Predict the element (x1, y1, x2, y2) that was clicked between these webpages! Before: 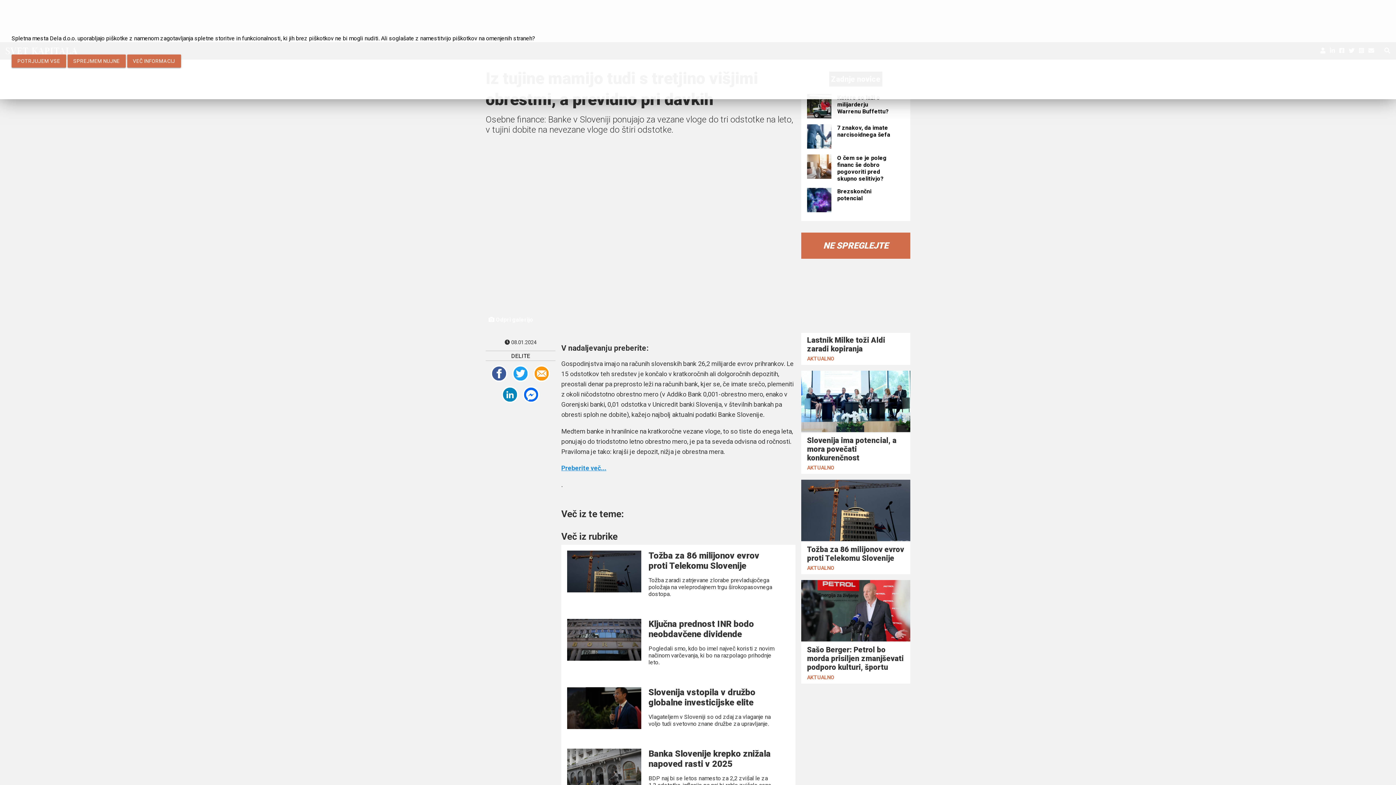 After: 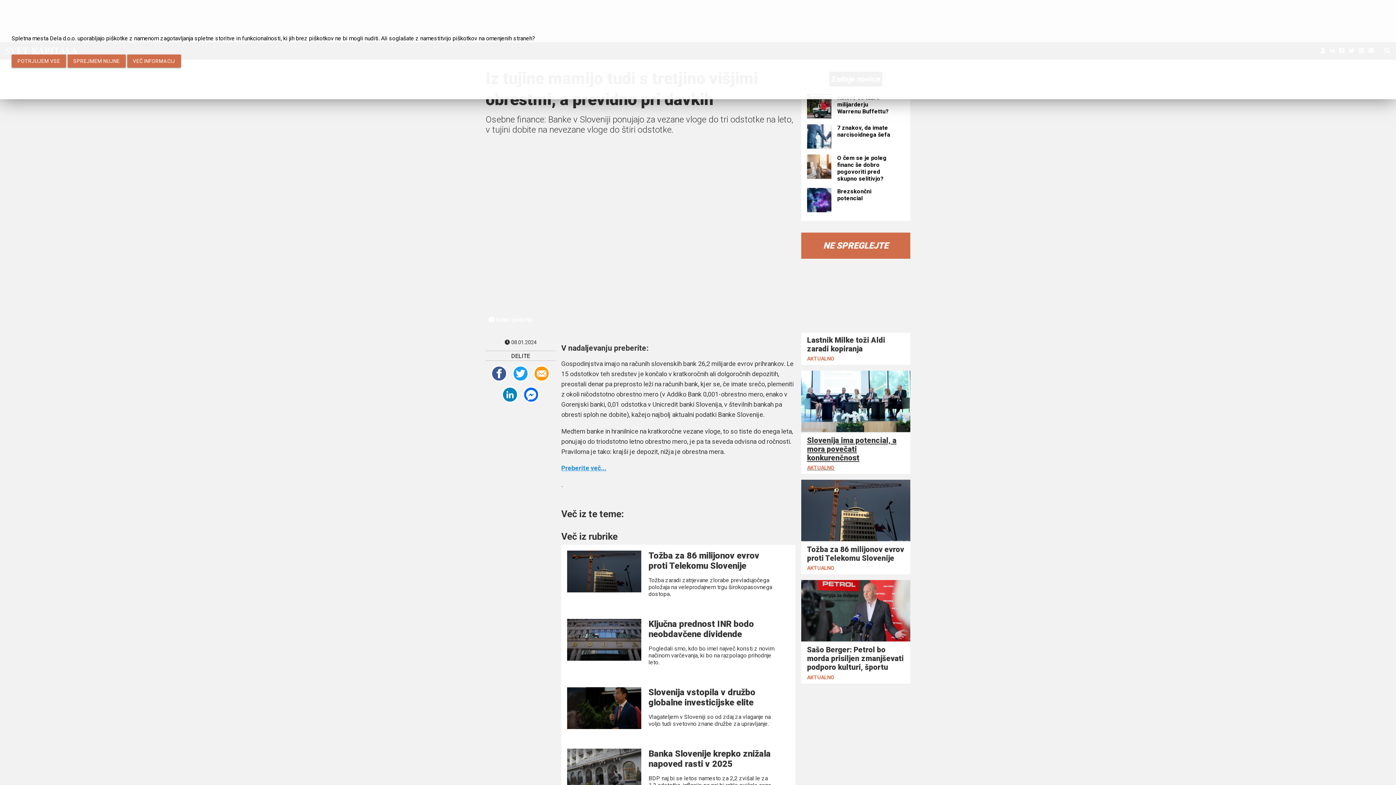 Action: bbox: (801, 370, 910, 474) label: Slovenija ima potencial, a mora povečati konkurenčnost
AKTUALNO